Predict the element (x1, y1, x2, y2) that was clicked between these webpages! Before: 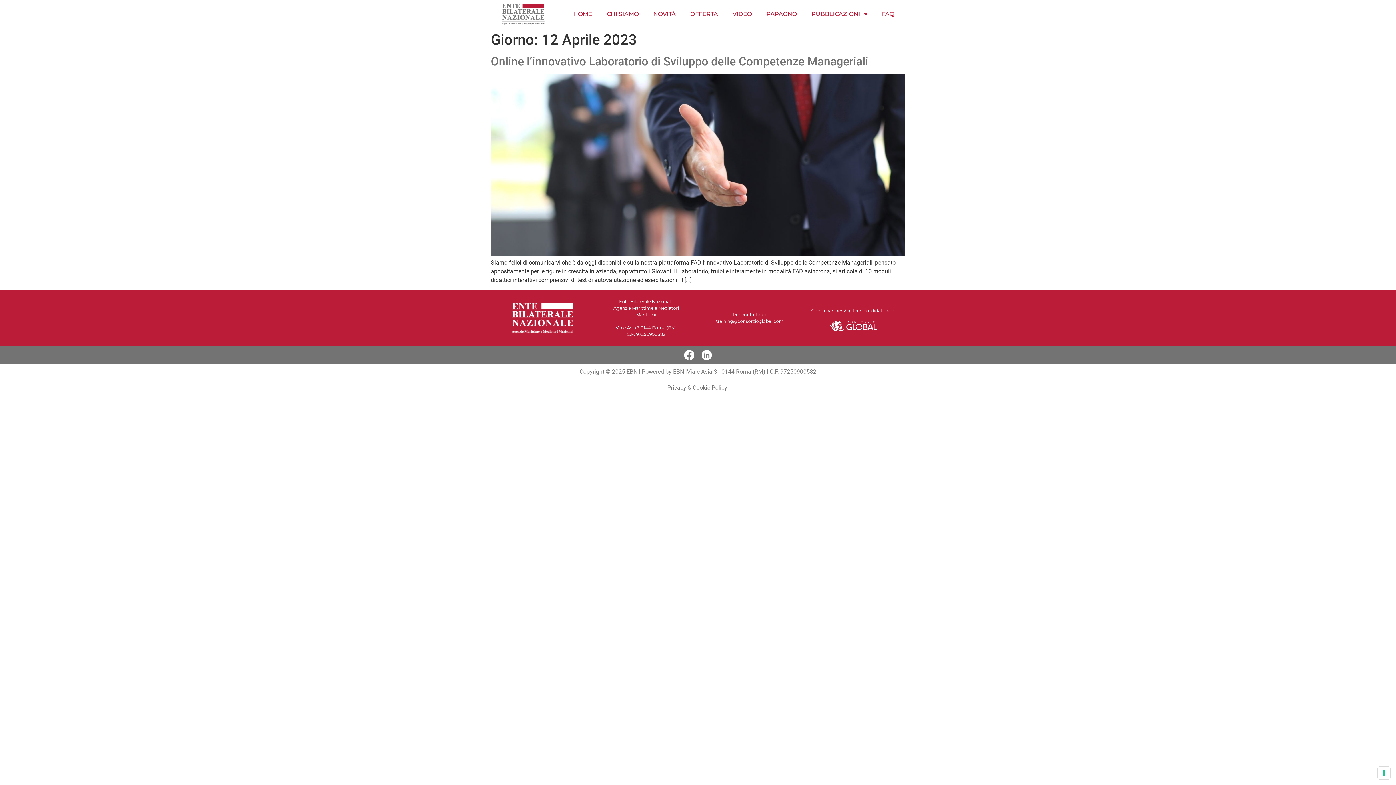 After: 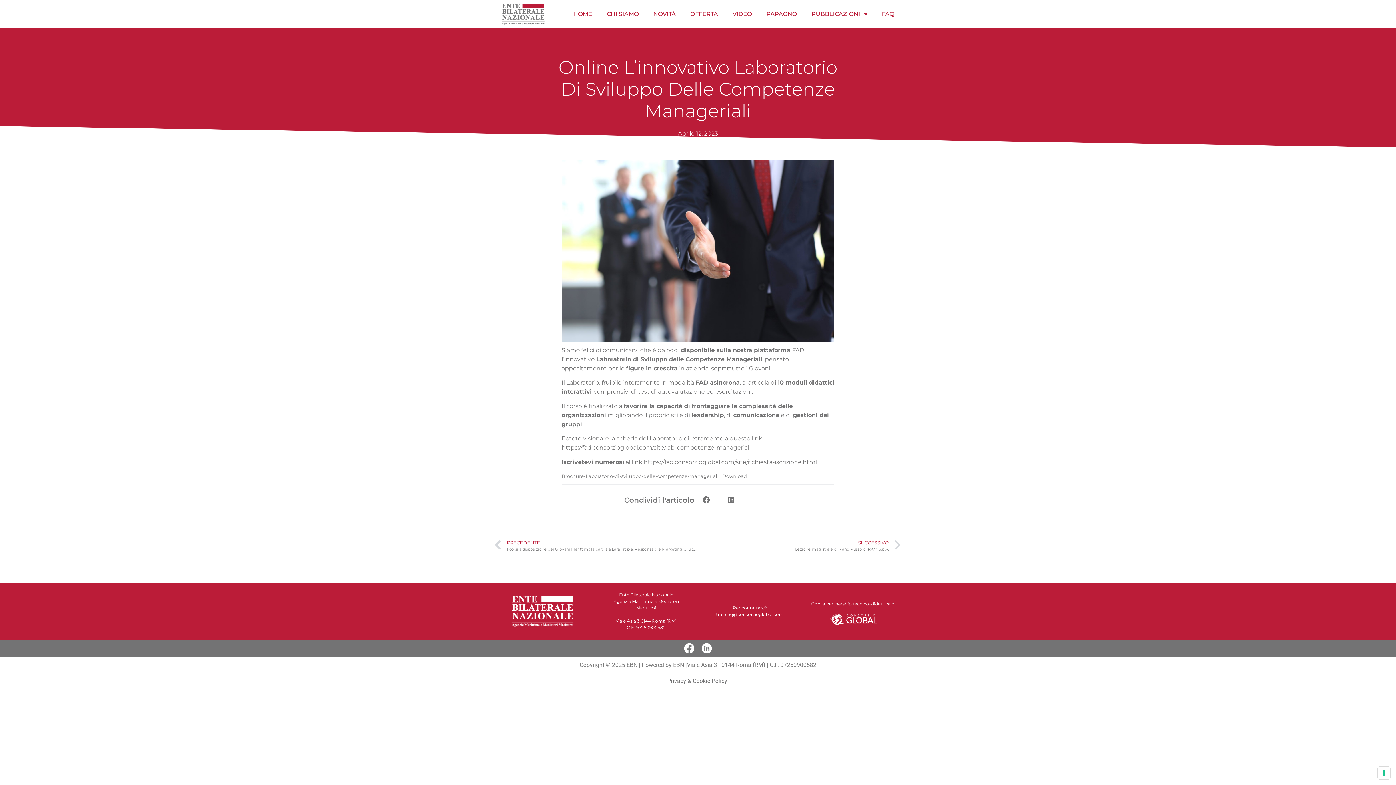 Action: bbox: (490, 54, 868, 68) label: Online l’innovativo Laboratorio di Sviluppo delle Competenze Manageriali